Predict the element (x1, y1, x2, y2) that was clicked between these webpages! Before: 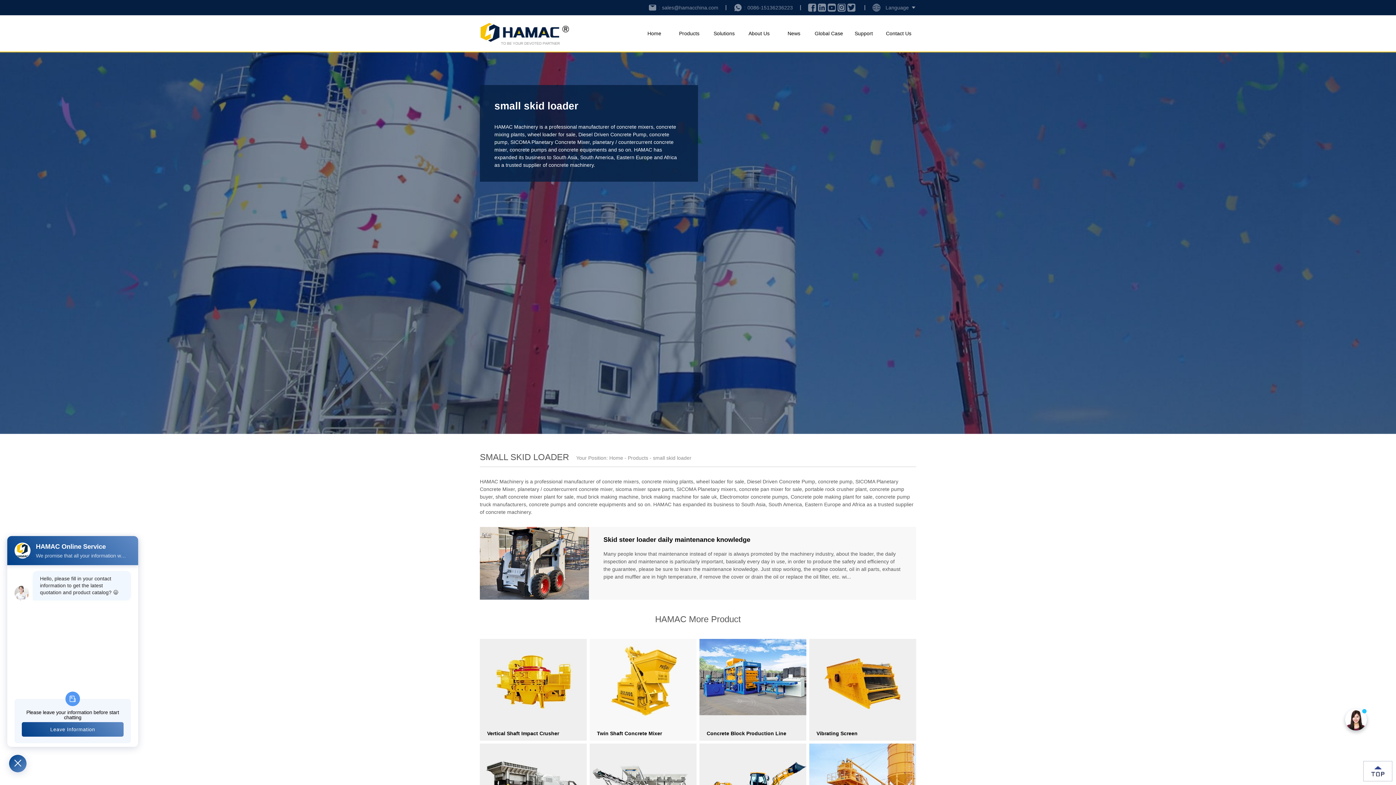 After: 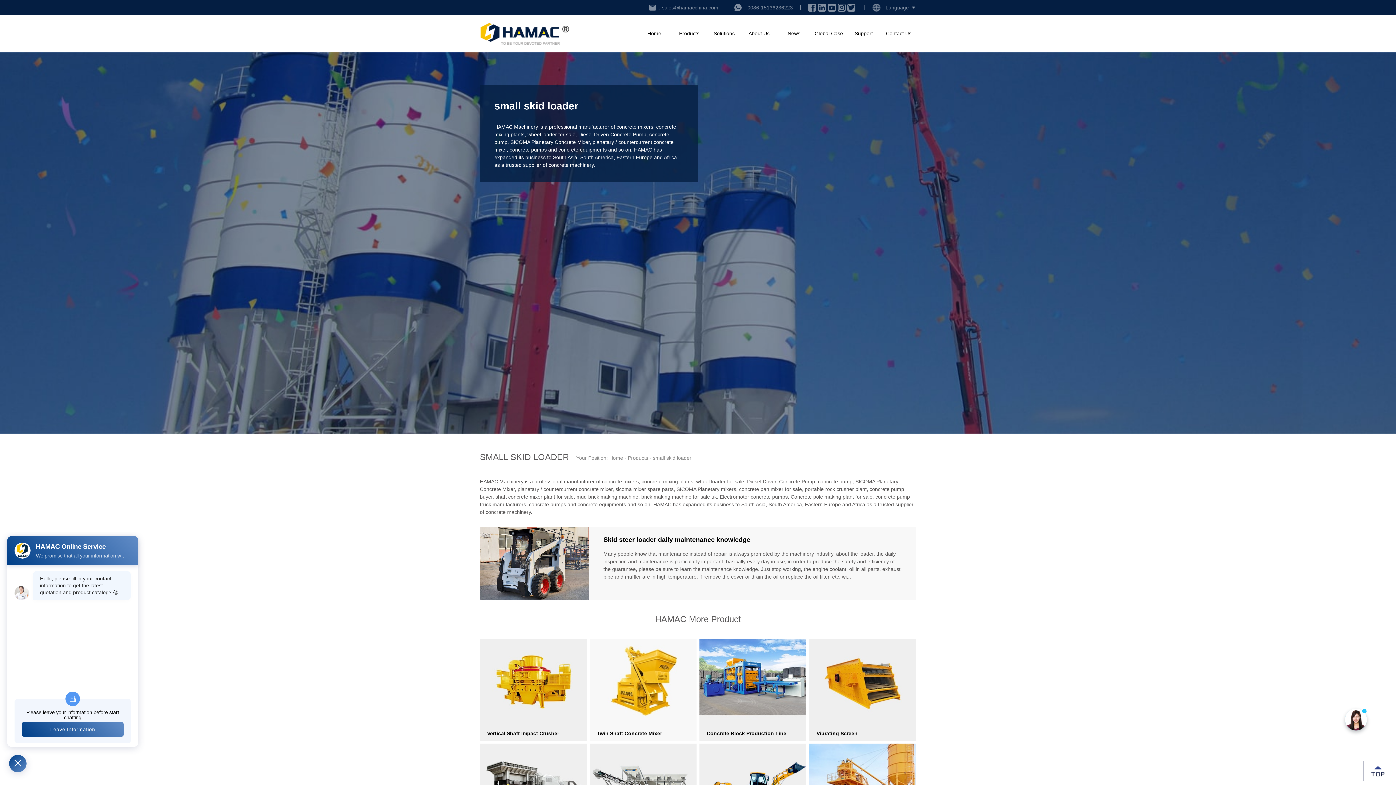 Action: label: wheel loader for sale bbox: (696, 478, 744, 484)